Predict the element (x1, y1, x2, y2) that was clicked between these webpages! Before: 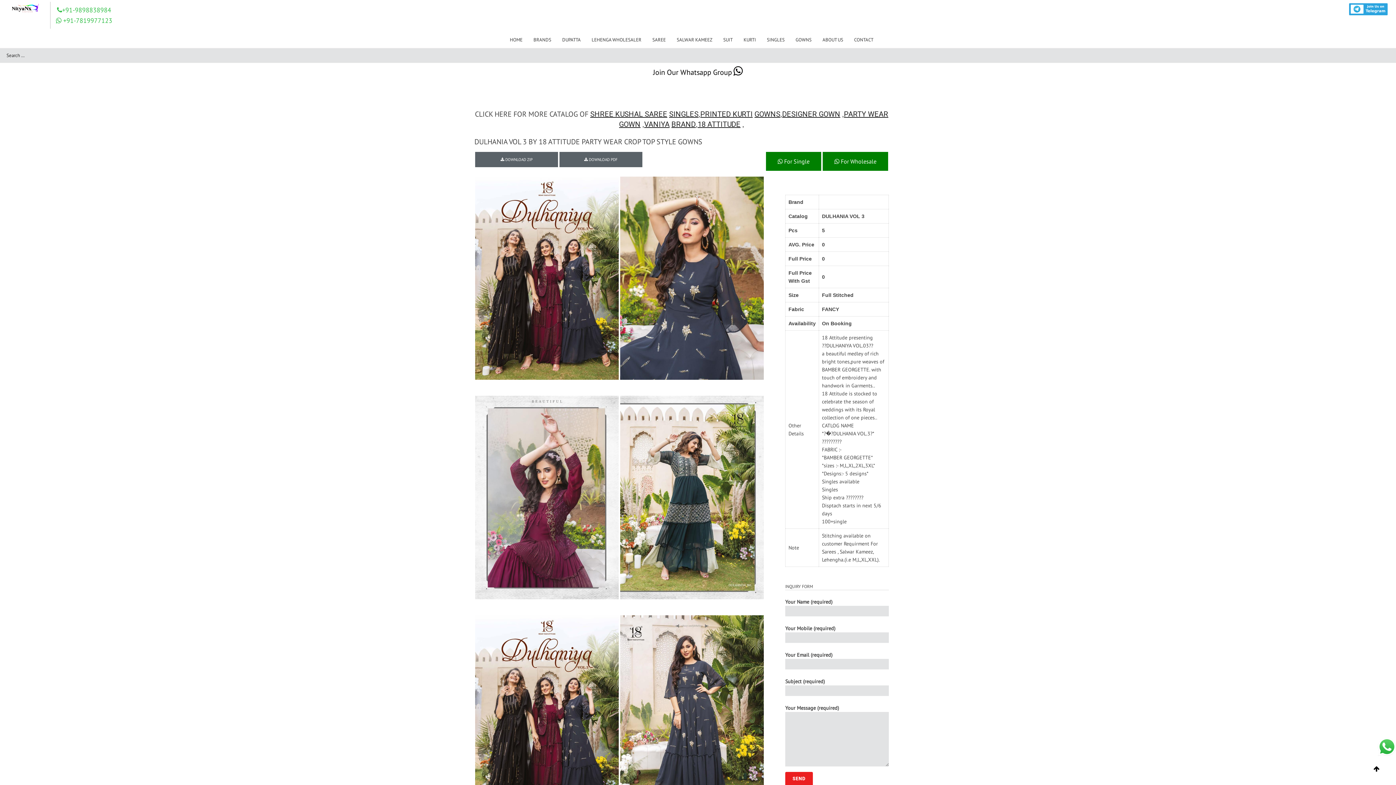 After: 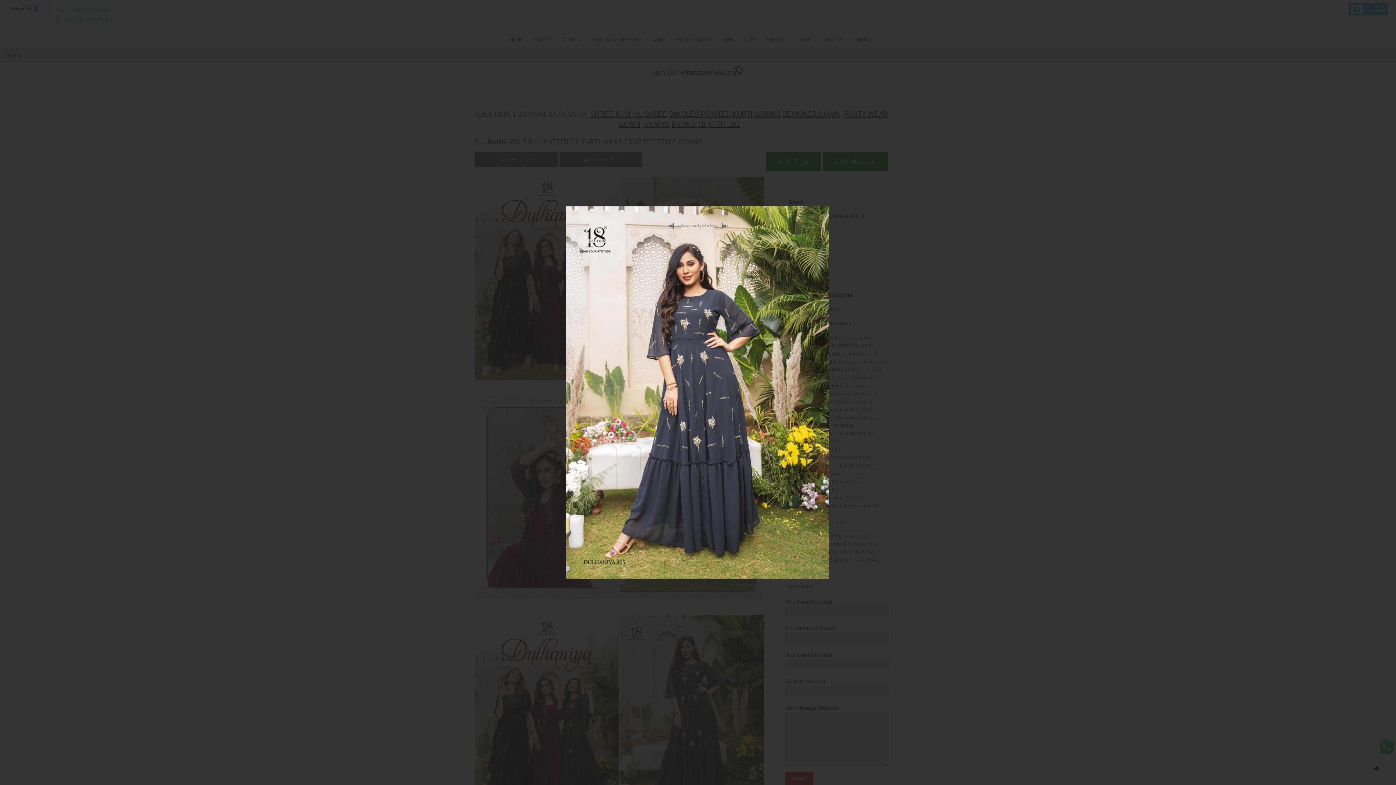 Action: bbox: (620, 713, 764, 719)